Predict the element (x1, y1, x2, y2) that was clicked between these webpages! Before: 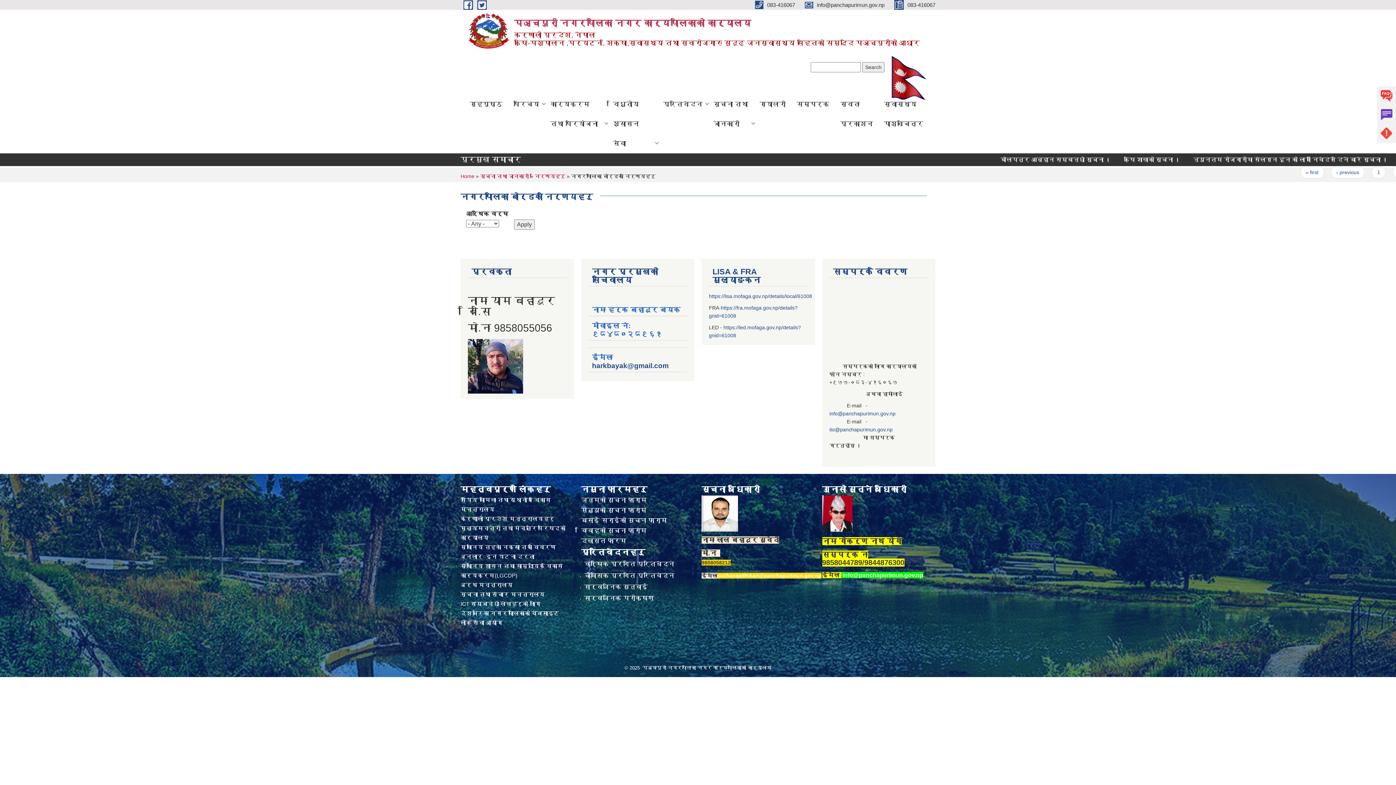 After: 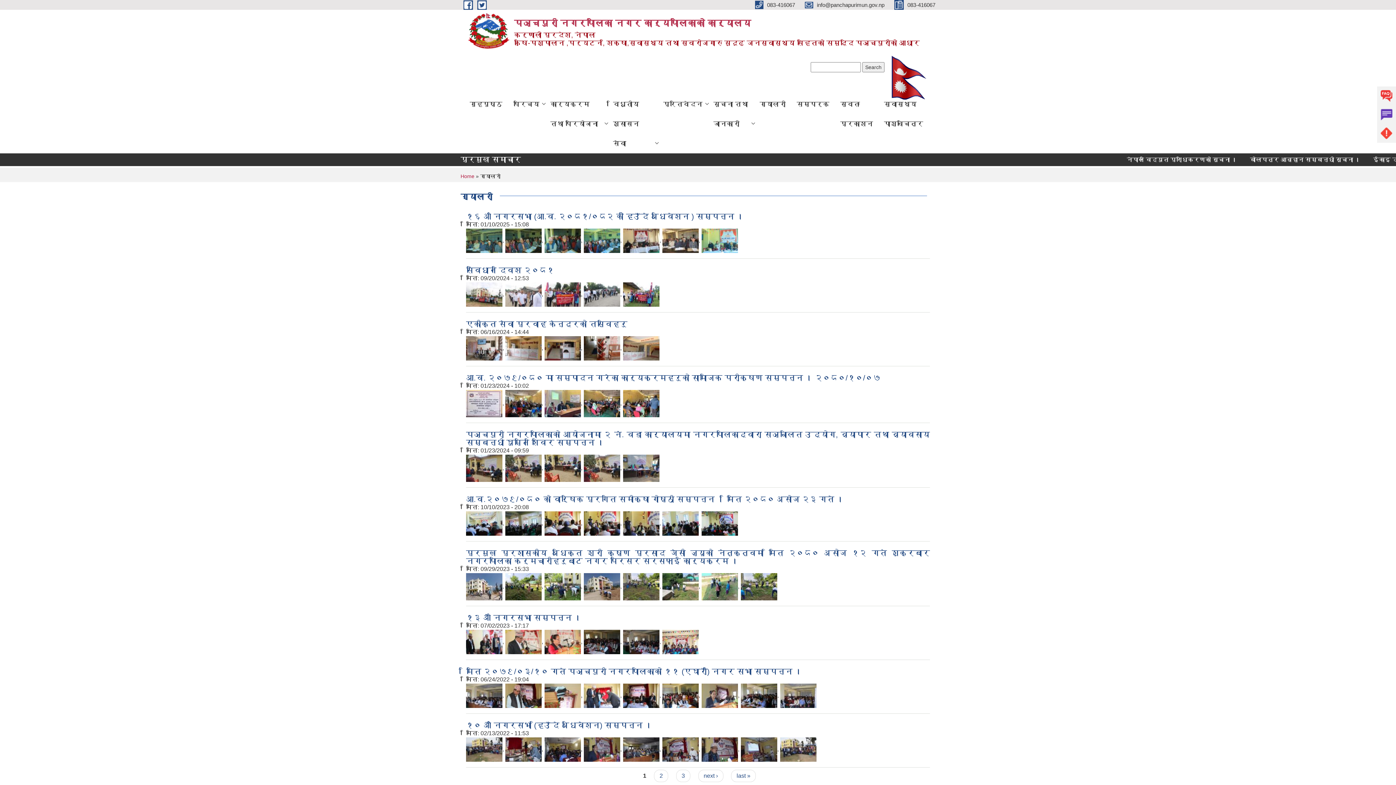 Action: bbox: (754, 94, 791, 114) label: ग्यालरी